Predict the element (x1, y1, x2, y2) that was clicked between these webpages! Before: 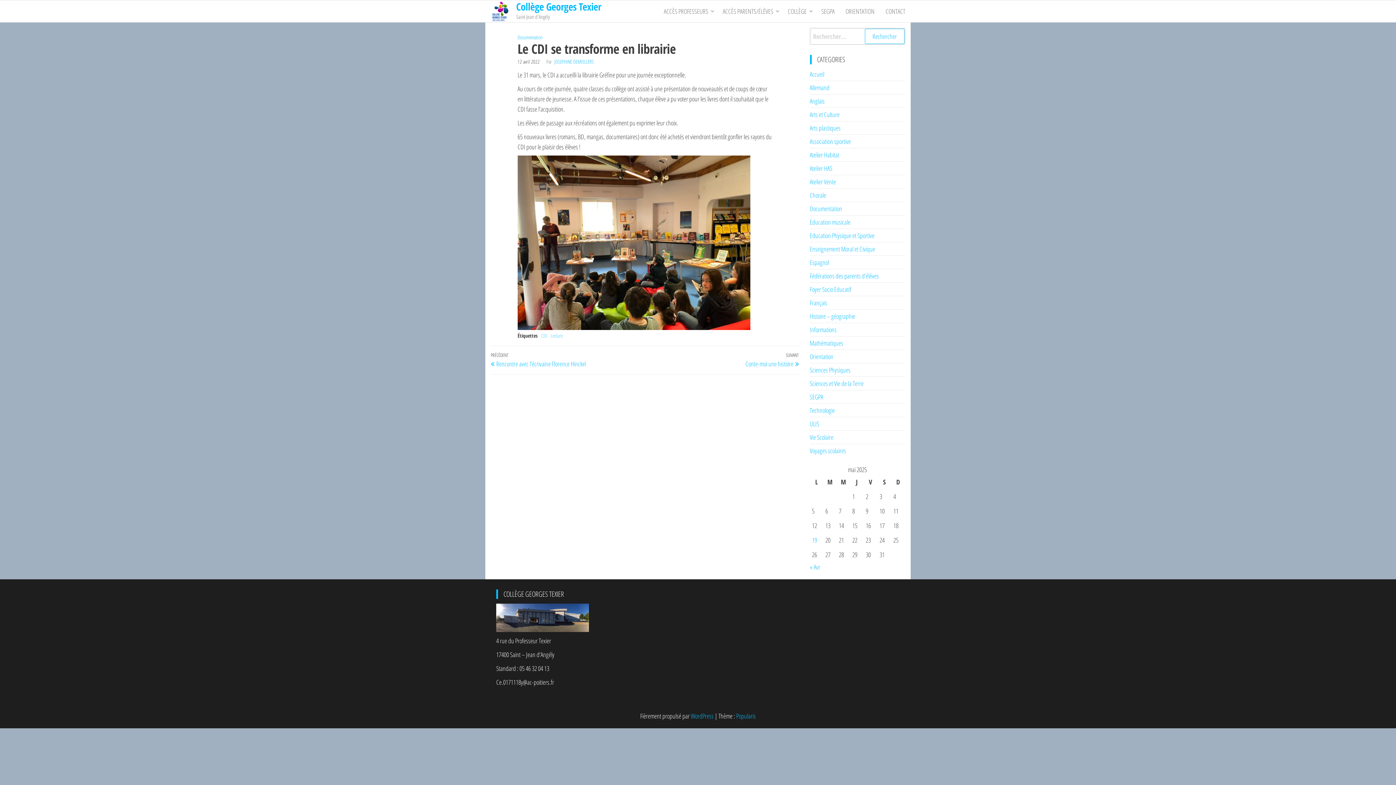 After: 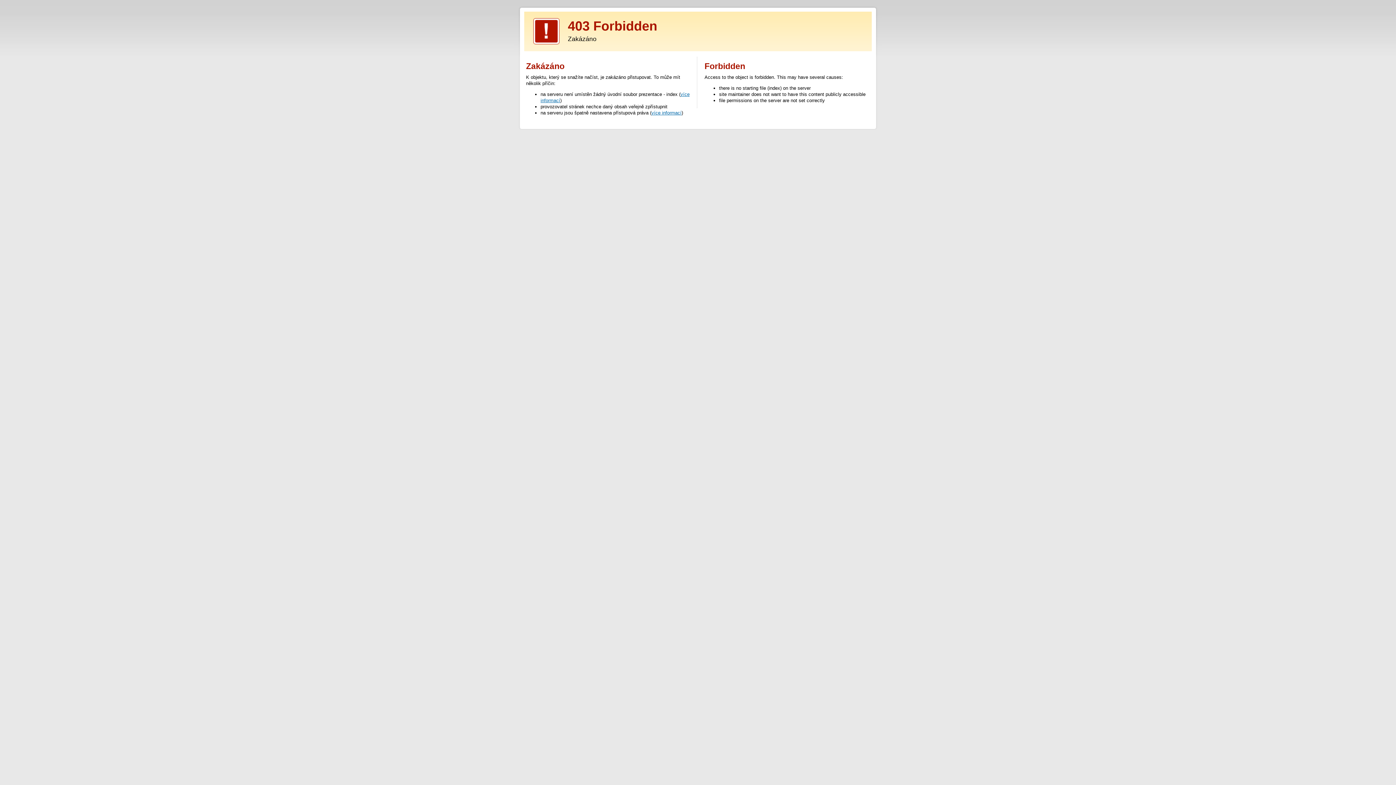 Action: bbox: (736, 712, 756, 720) label: Popularis